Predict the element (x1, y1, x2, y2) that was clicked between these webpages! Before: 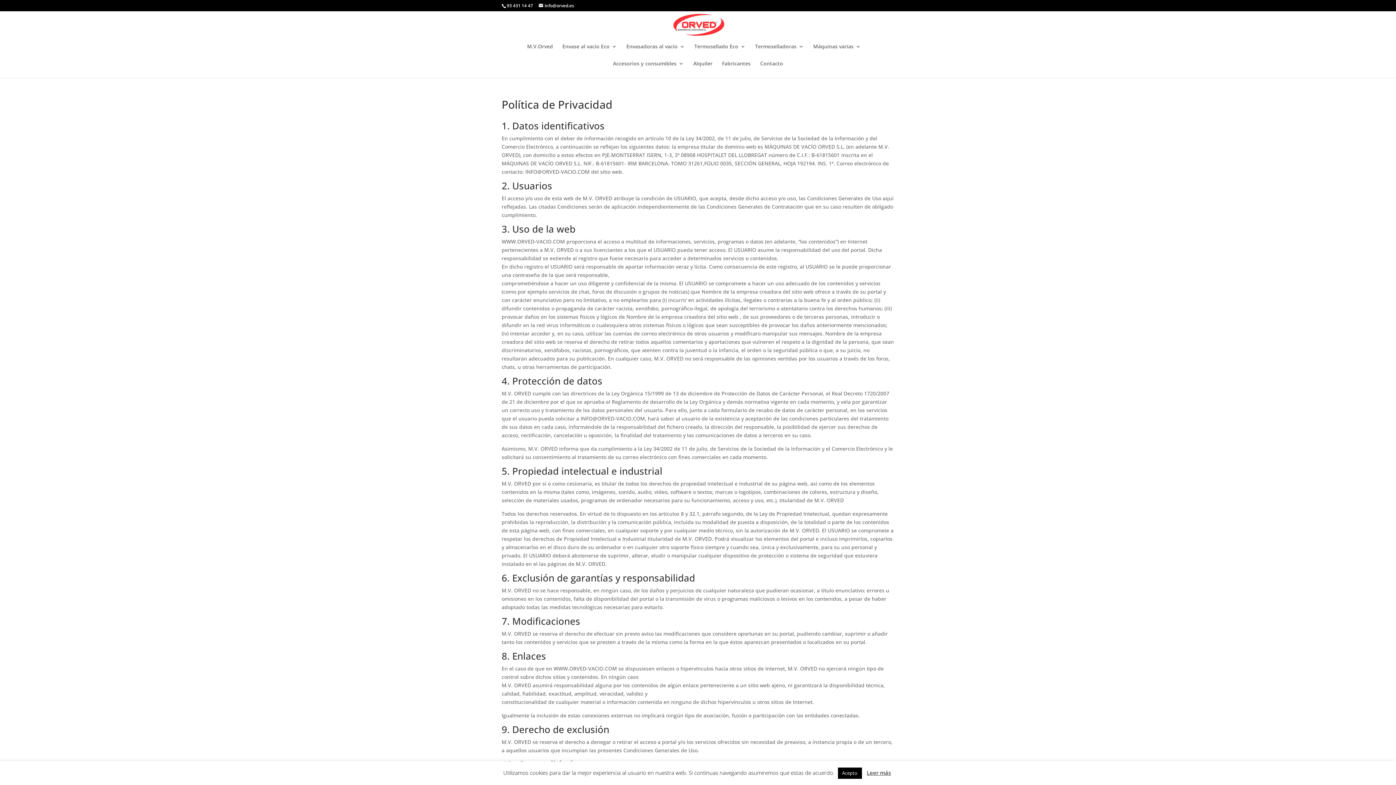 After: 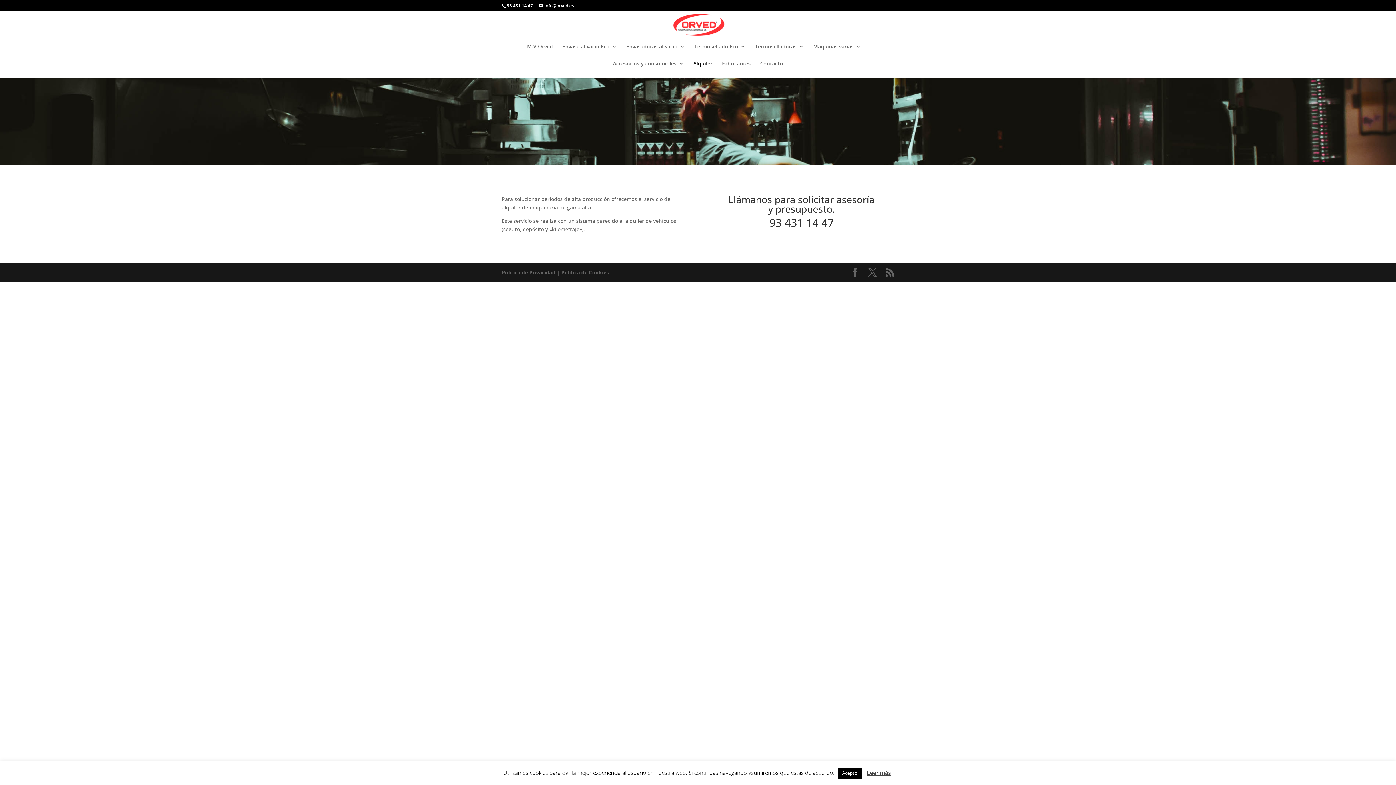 Action: bbox: (693, 61, 712, 78) label: Alquiler